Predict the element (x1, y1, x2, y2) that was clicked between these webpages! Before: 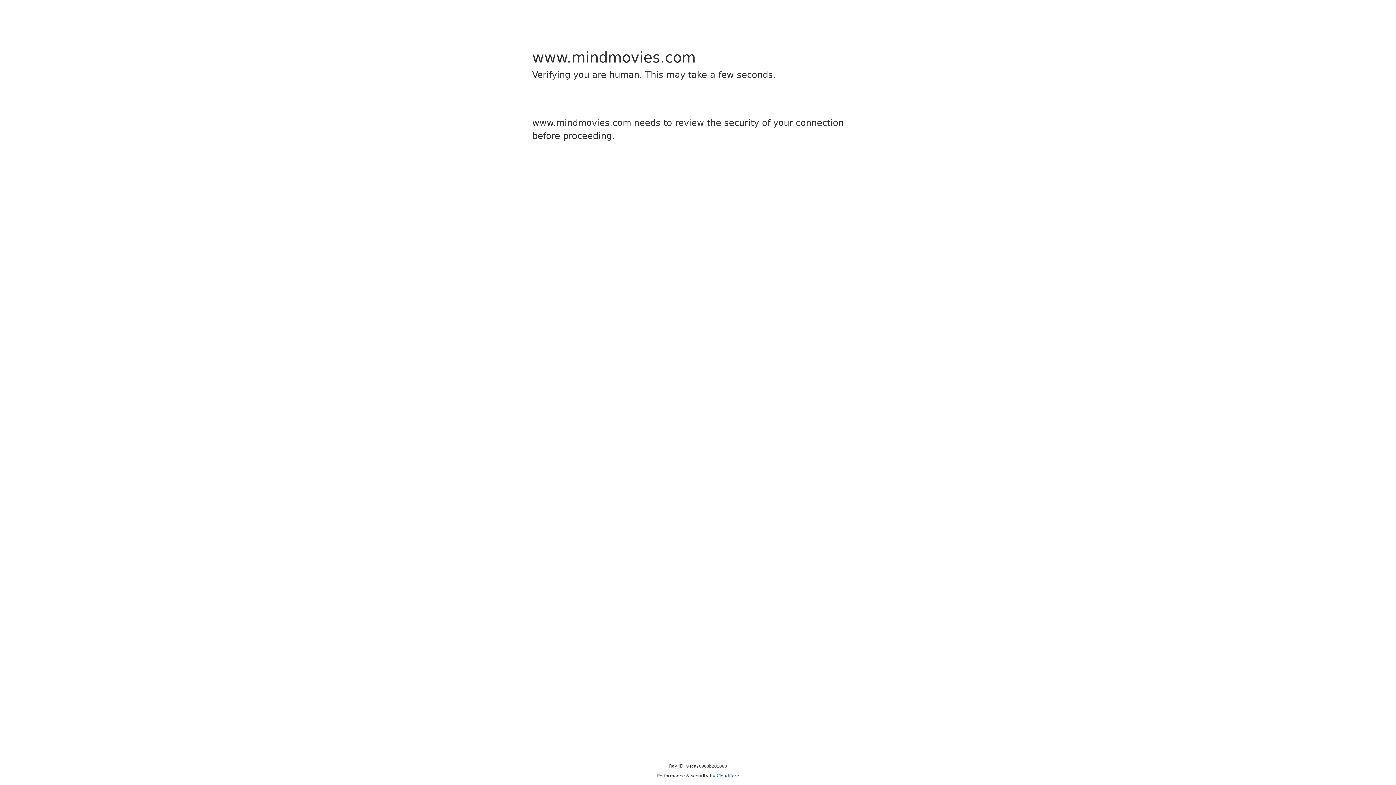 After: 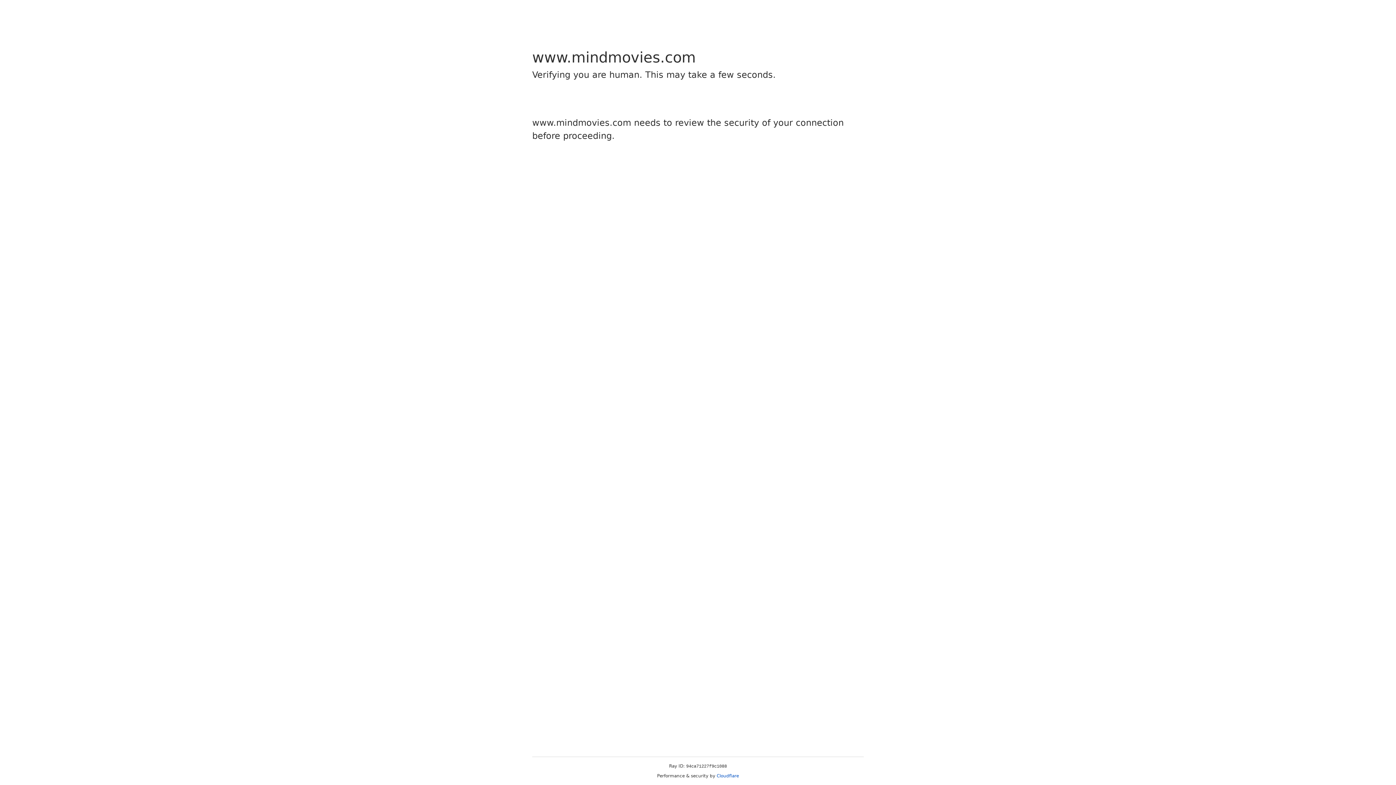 Action: bbox: (716, 773, 739, 778) label: Cloudflare